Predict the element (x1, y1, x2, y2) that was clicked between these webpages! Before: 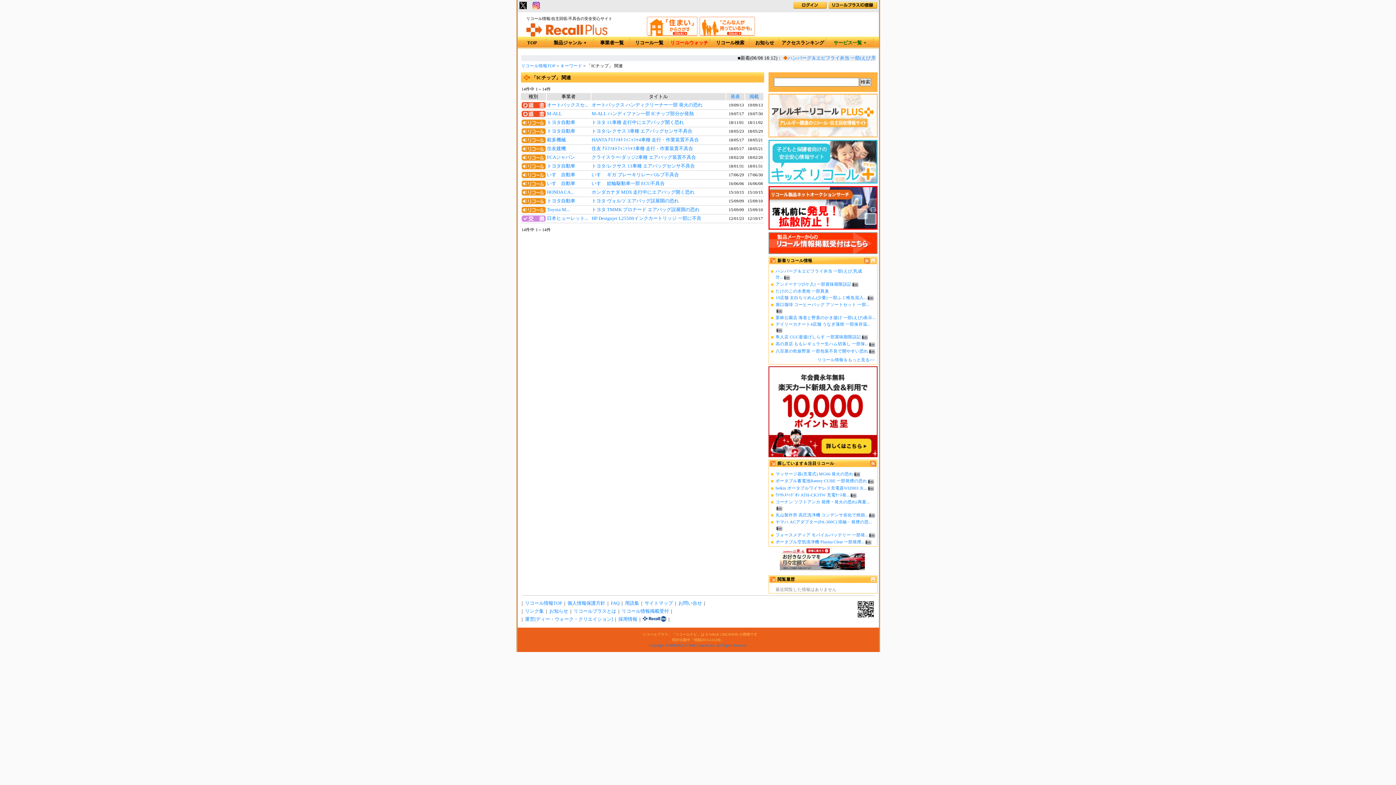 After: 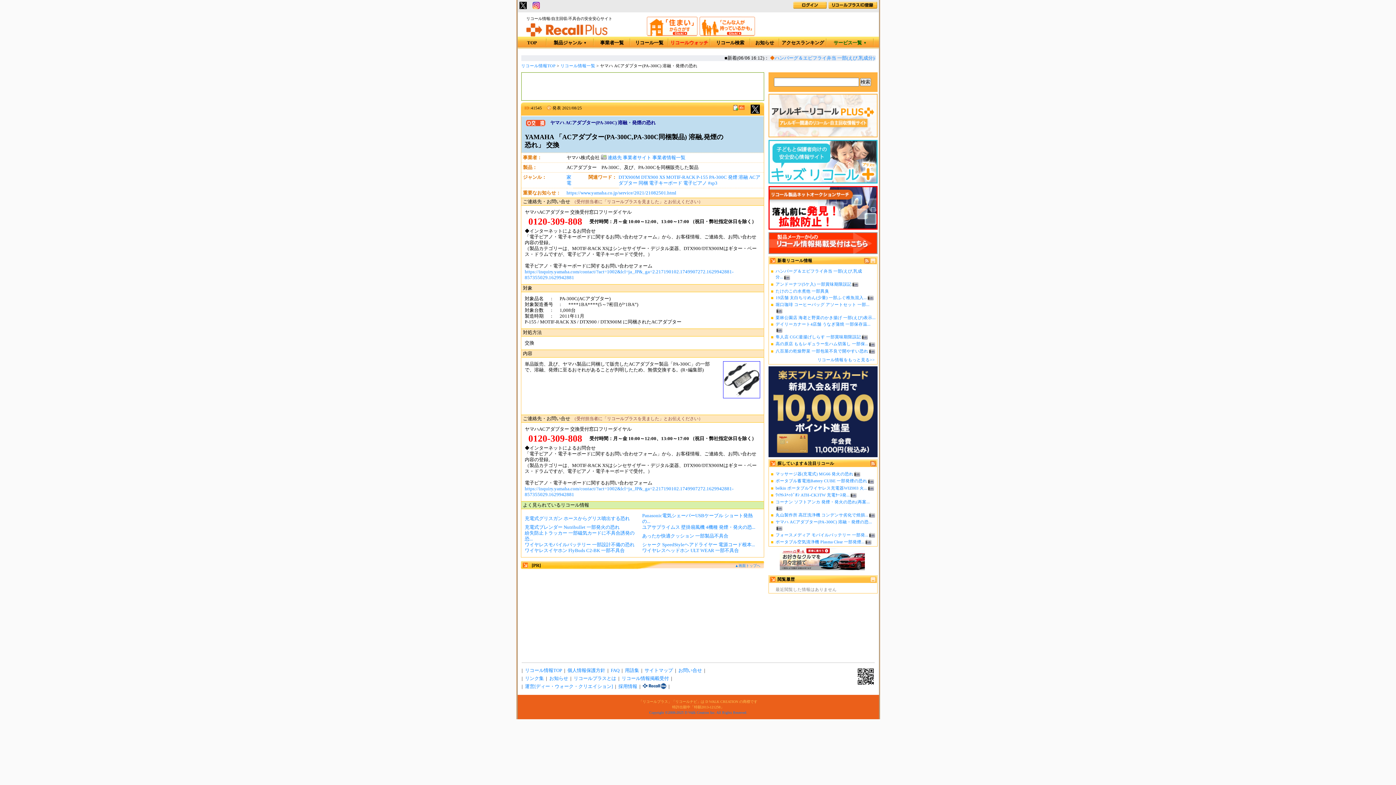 Action: bbox: (775, 520, 872, 524) label: ヤマハ ACアダプター(PA-300C) 溶融・発煙の恐...